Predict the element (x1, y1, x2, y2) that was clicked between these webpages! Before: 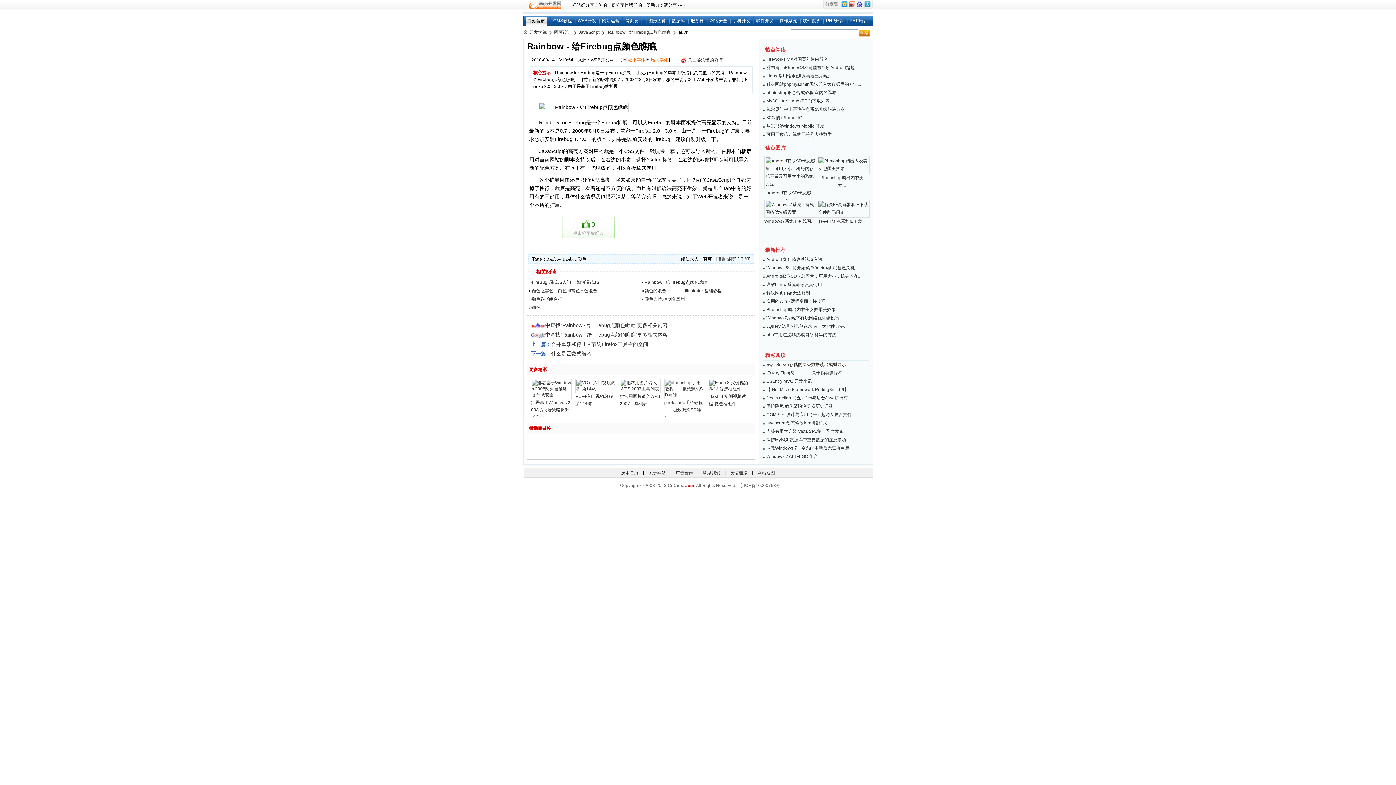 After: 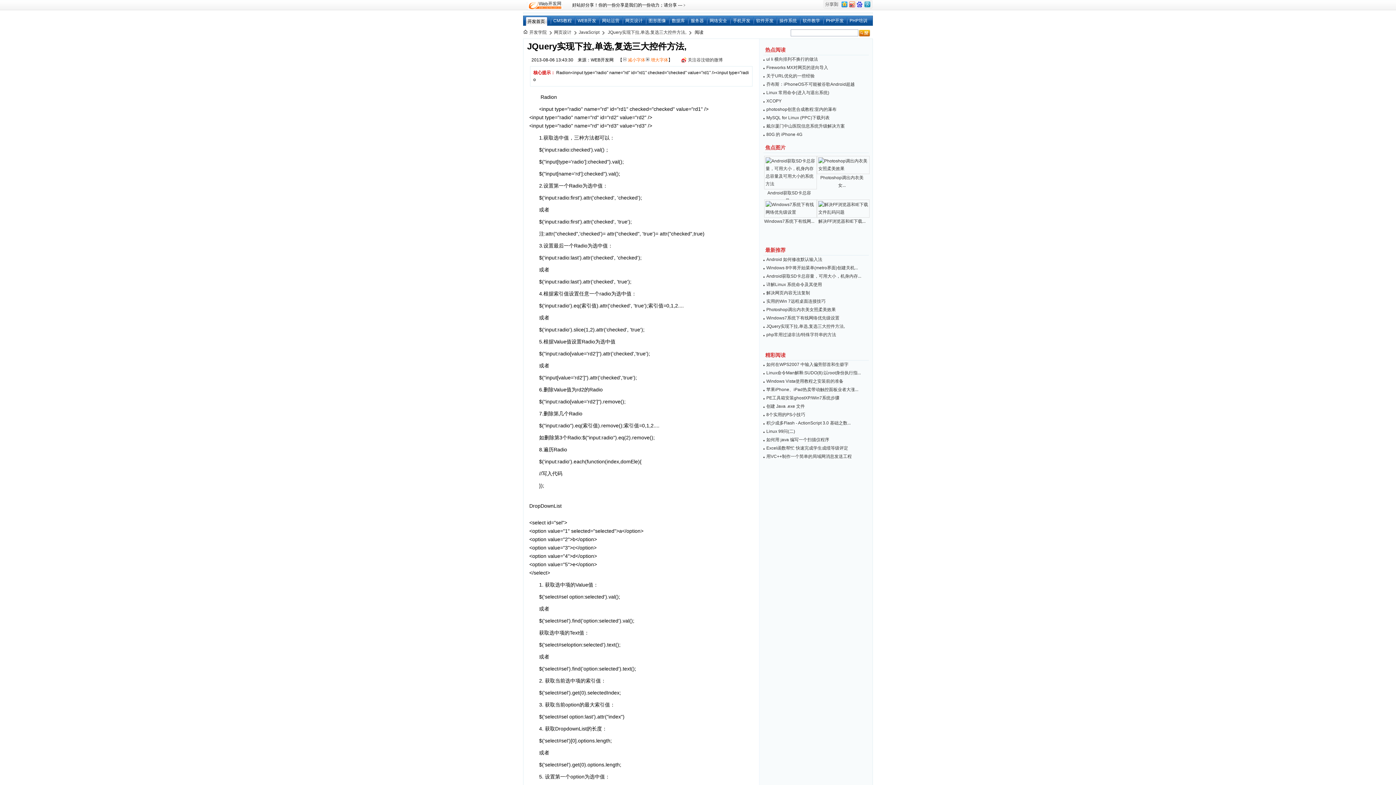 Action: label: JQuery实现下拉,单选,复选三大控件方法, bbox: (766, 324, 845, 329)